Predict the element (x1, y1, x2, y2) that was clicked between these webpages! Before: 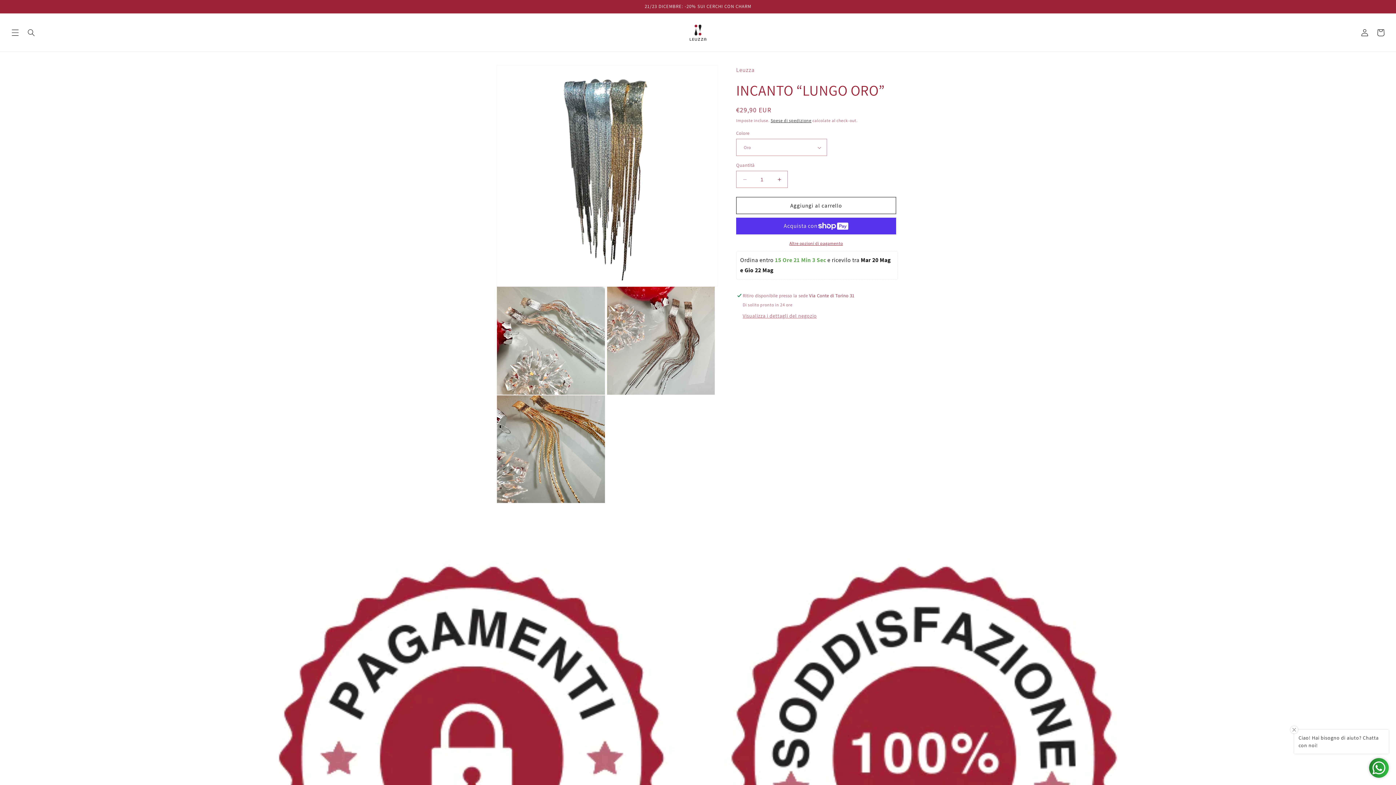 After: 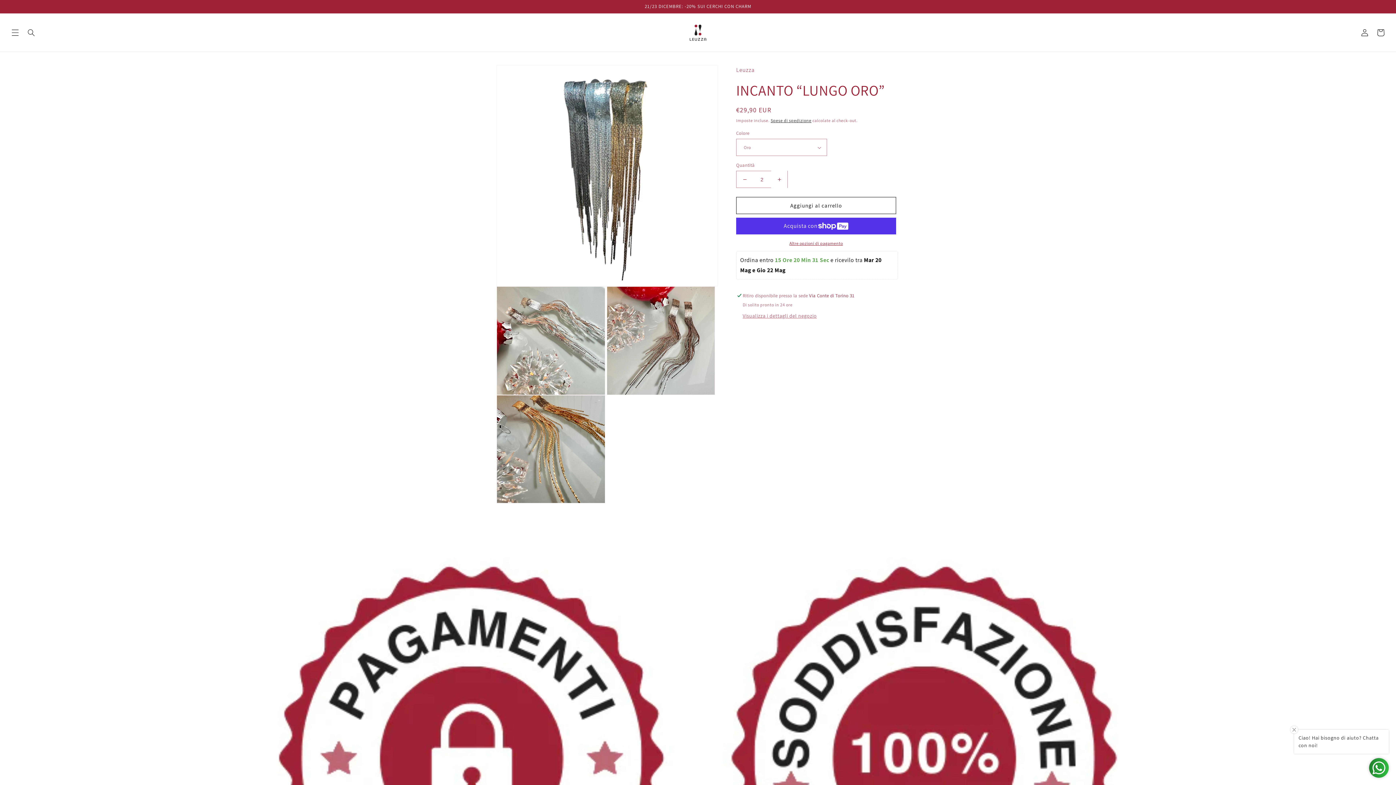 Action: label: Aumenta quantità per INCANTO “LUNGO ORO” bbox: (771, 170, 787, 188)